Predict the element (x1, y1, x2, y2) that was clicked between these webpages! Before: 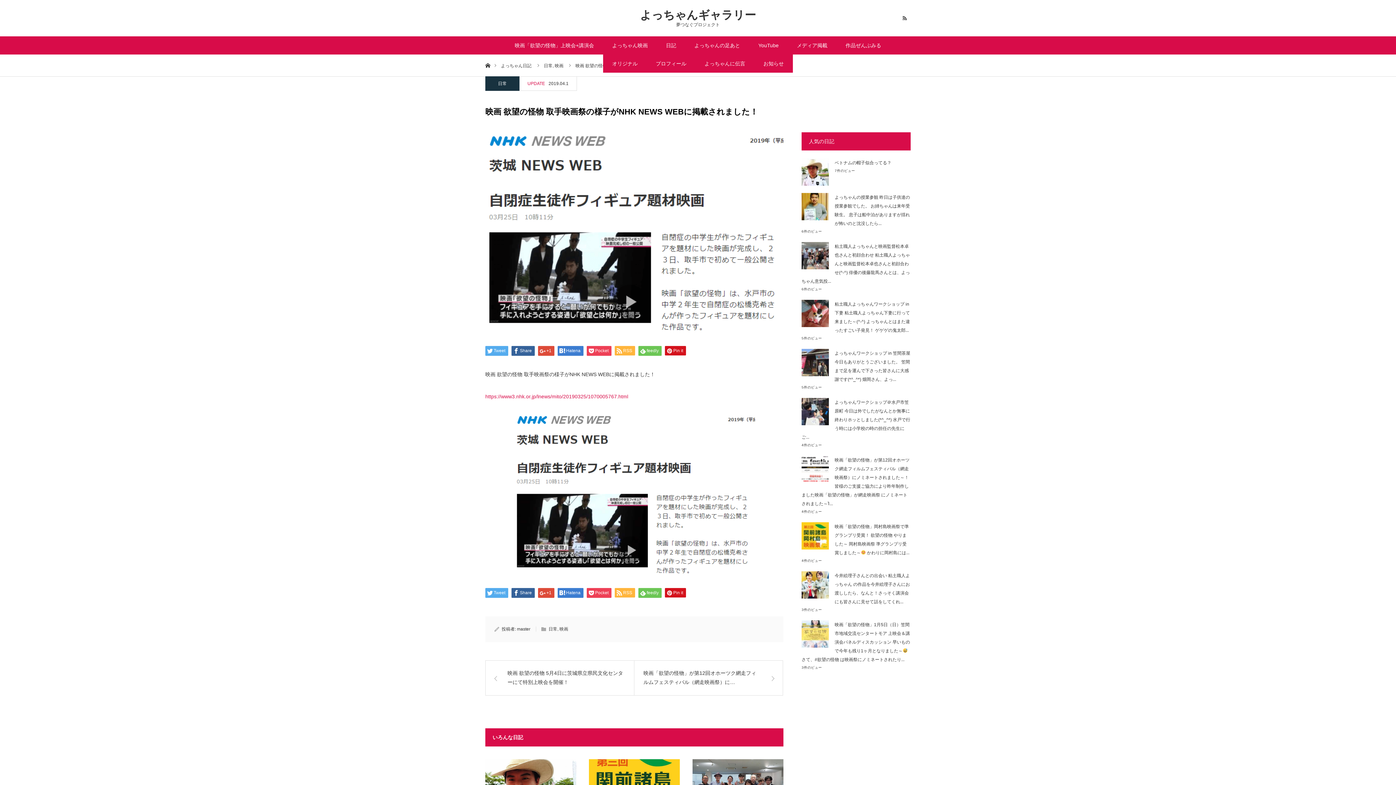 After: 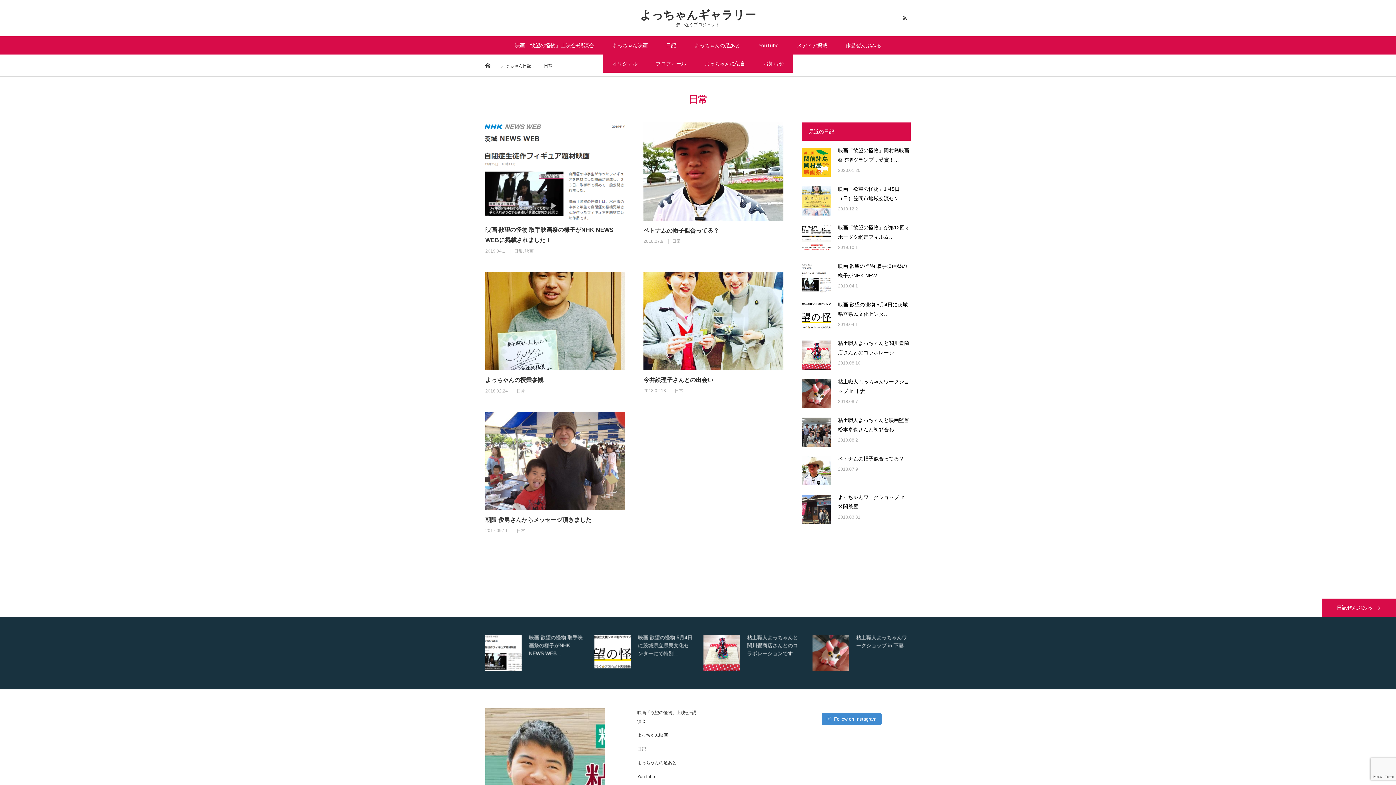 Action: bbox: (544, 63, 553, 68) label: 日常,